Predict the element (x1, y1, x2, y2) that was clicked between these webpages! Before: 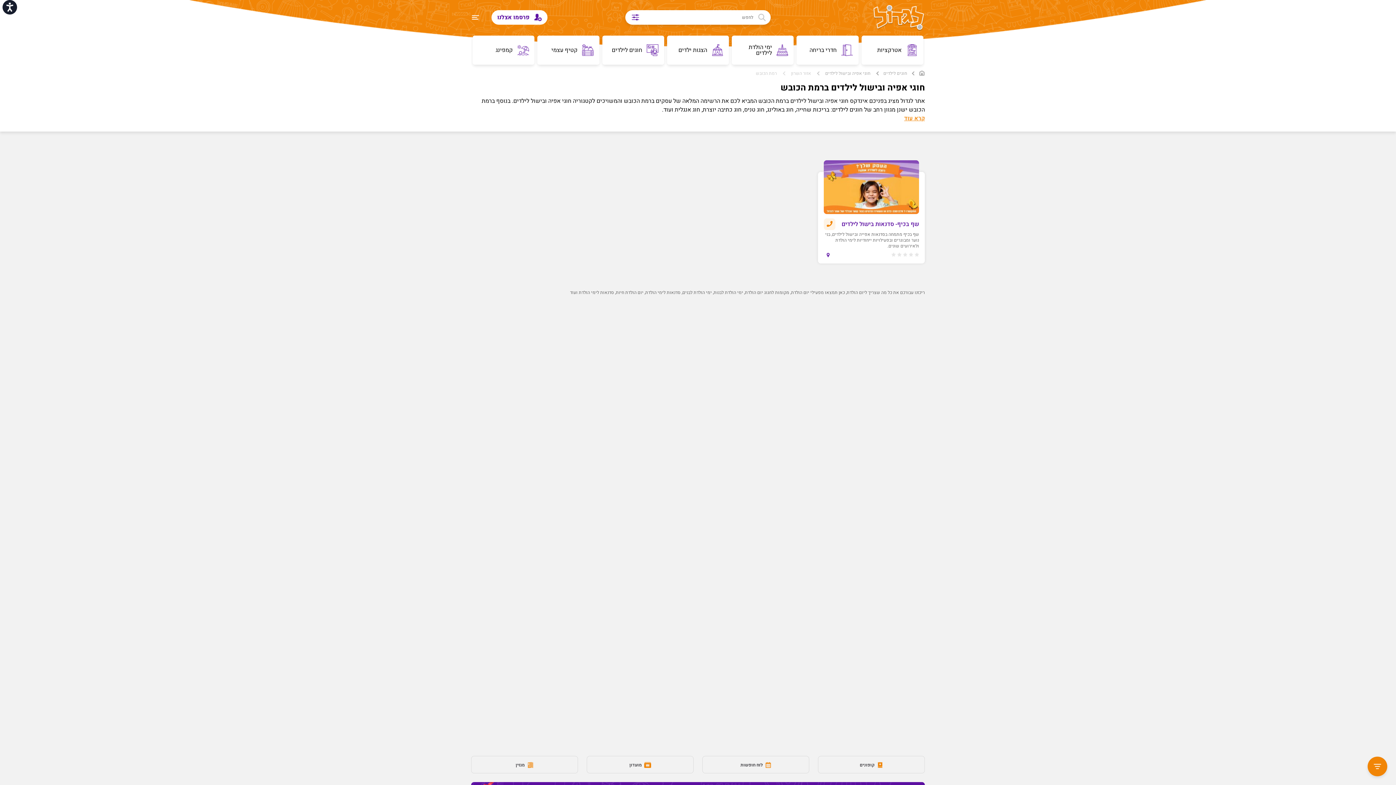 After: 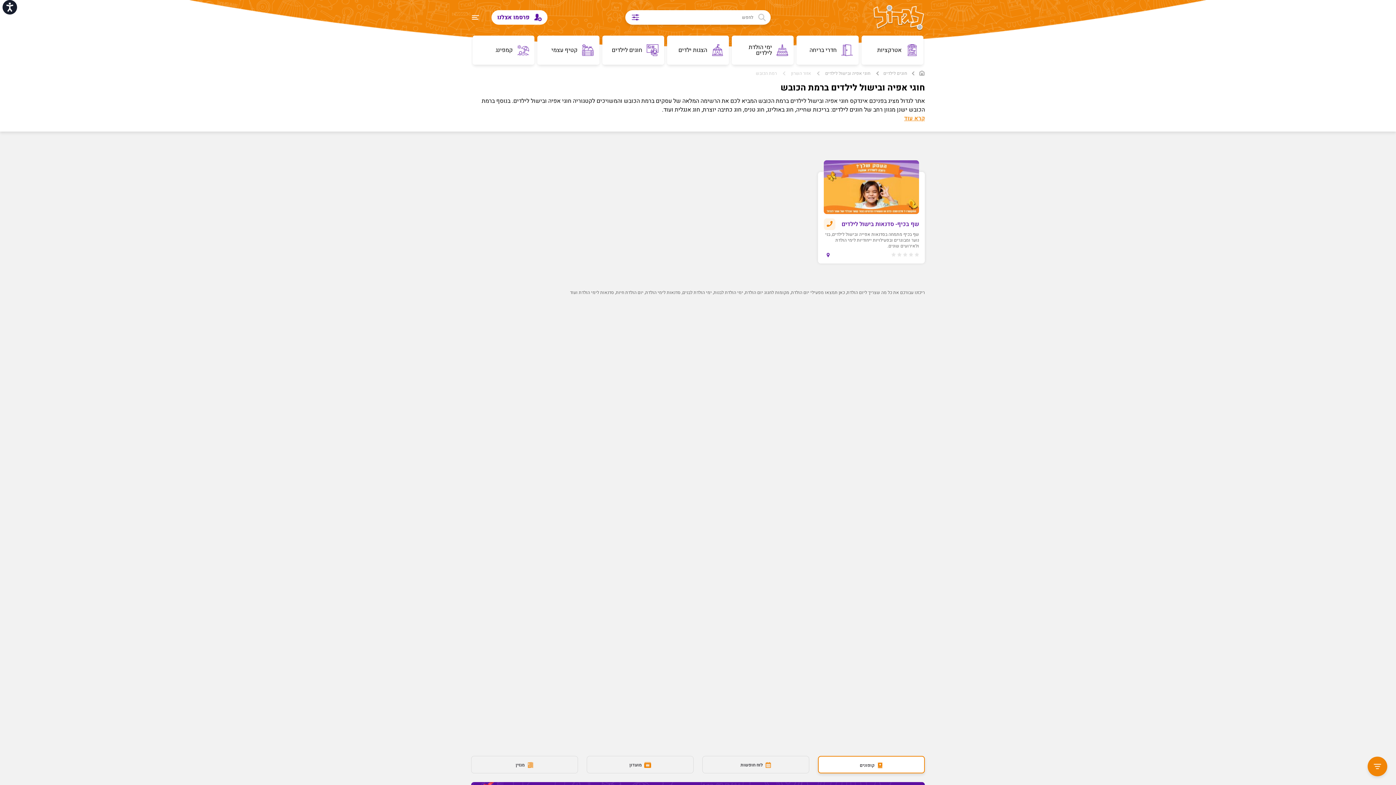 Action: label:  קופונים bbox: (818, 756, 925, 773)